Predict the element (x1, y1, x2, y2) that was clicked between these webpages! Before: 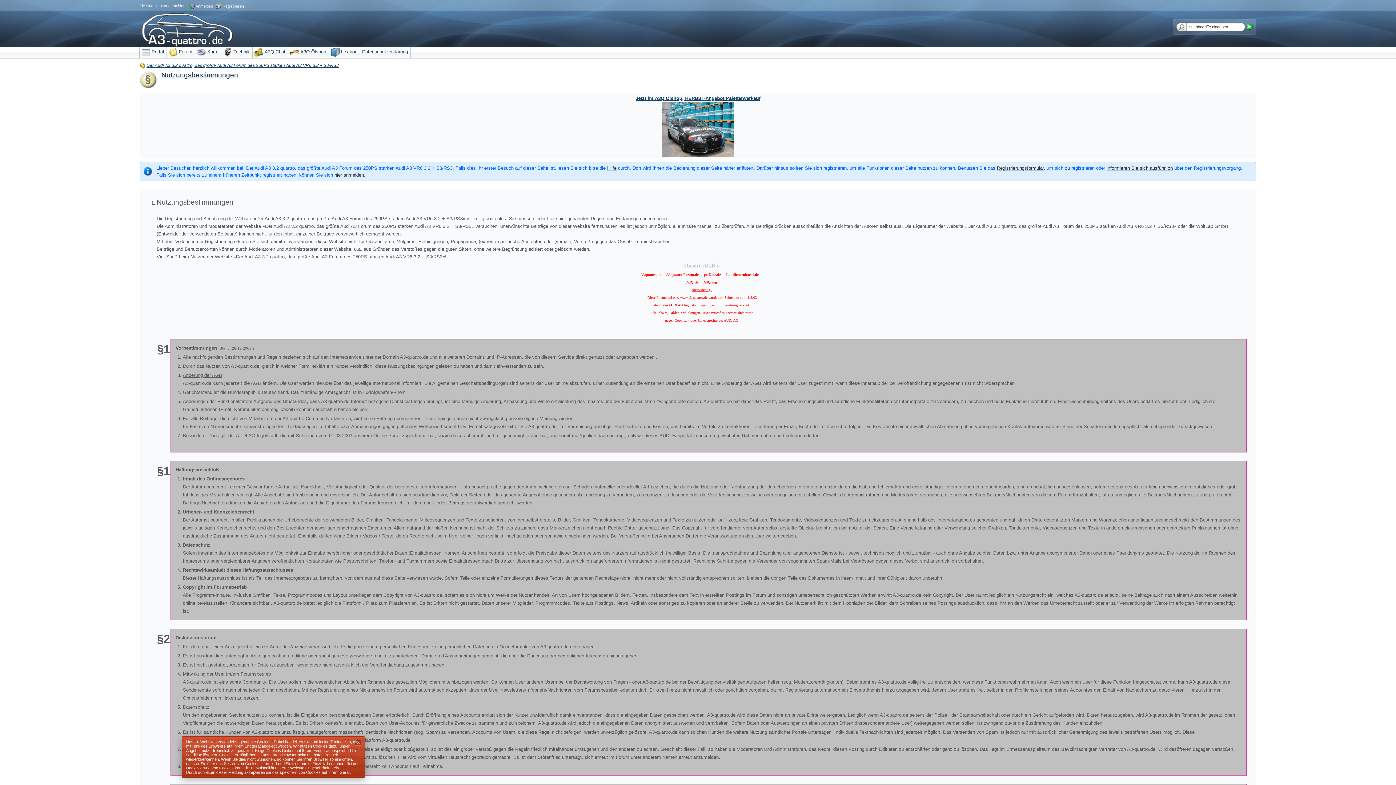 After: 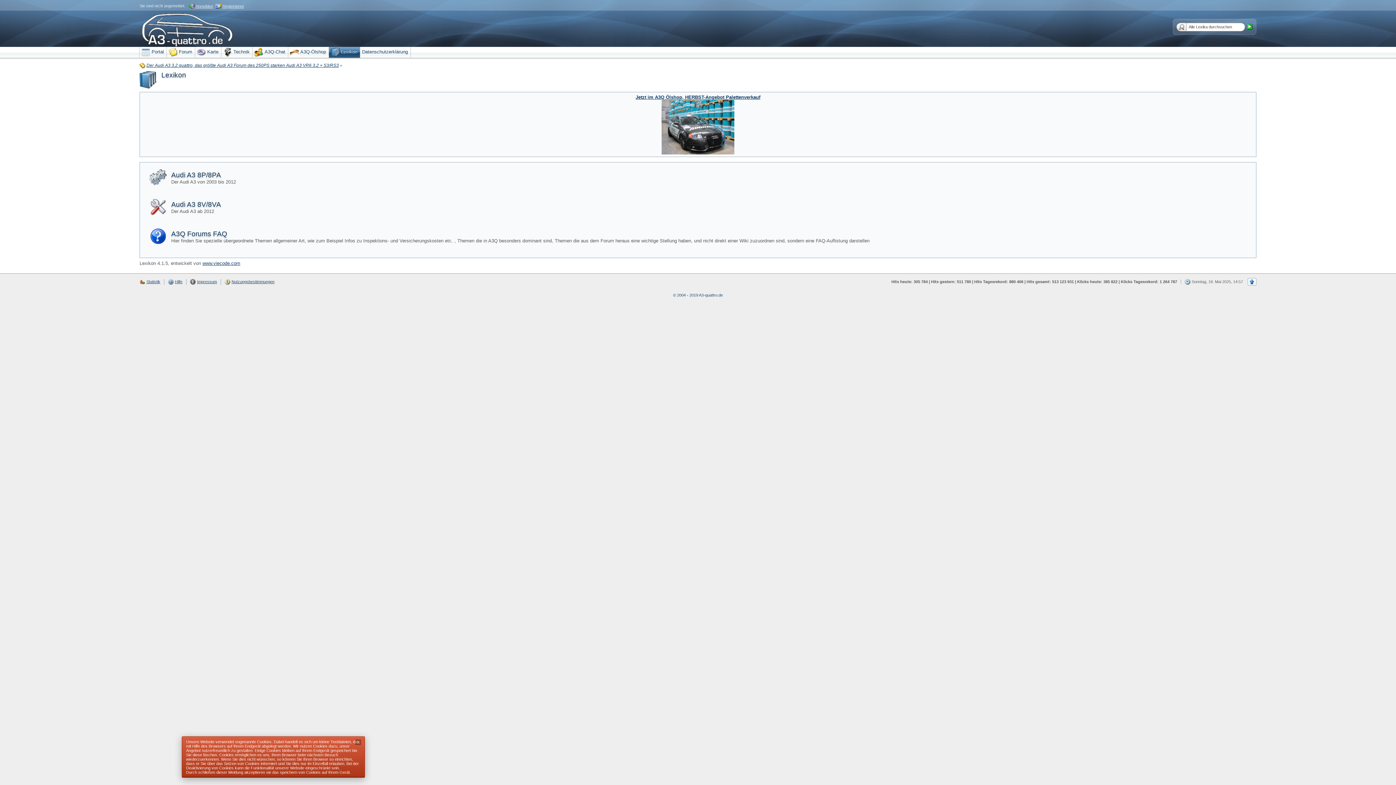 Action: label: Lexikon bbox: (328, 46, 360, 58)